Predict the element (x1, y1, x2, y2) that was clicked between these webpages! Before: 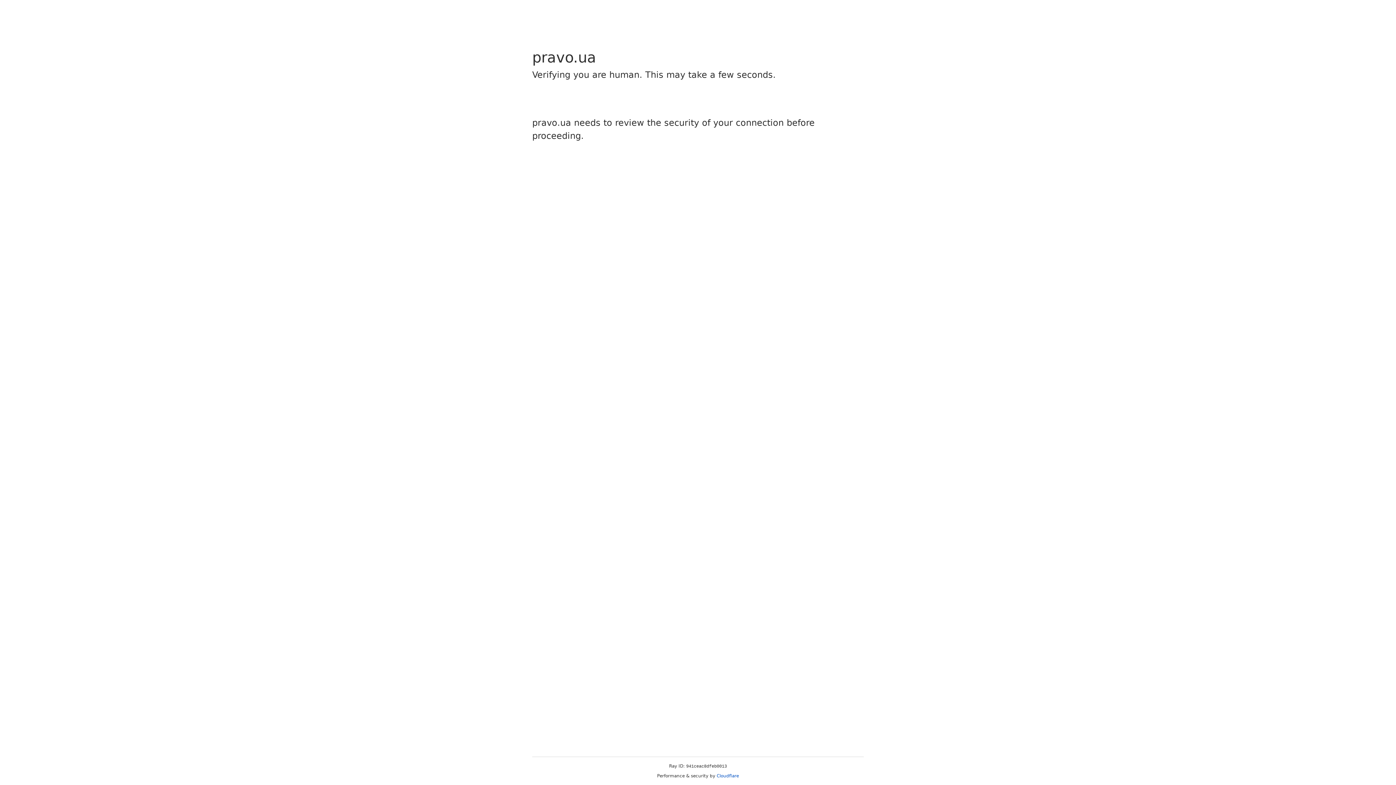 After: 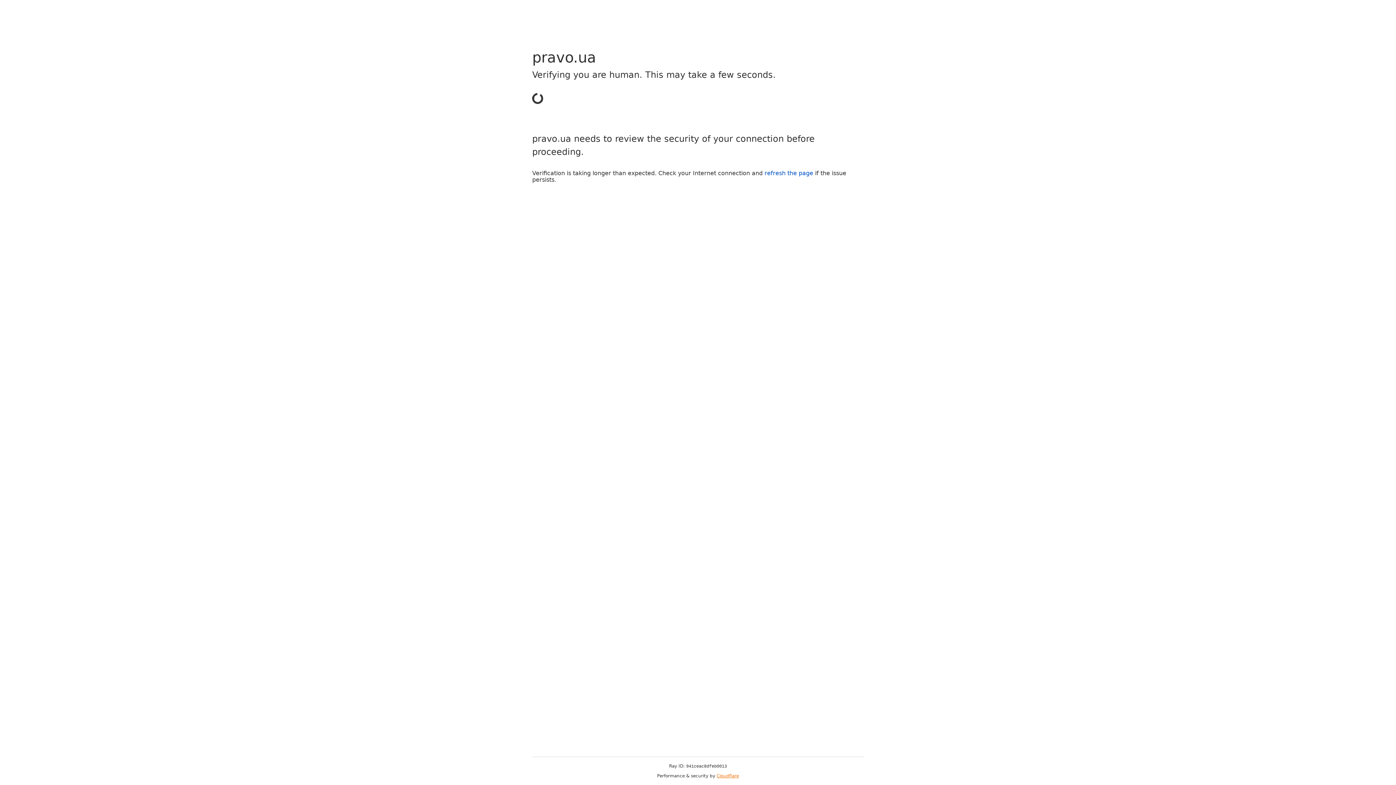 Action: label: Cloudflare bbox: (716, 773, 739, 778)